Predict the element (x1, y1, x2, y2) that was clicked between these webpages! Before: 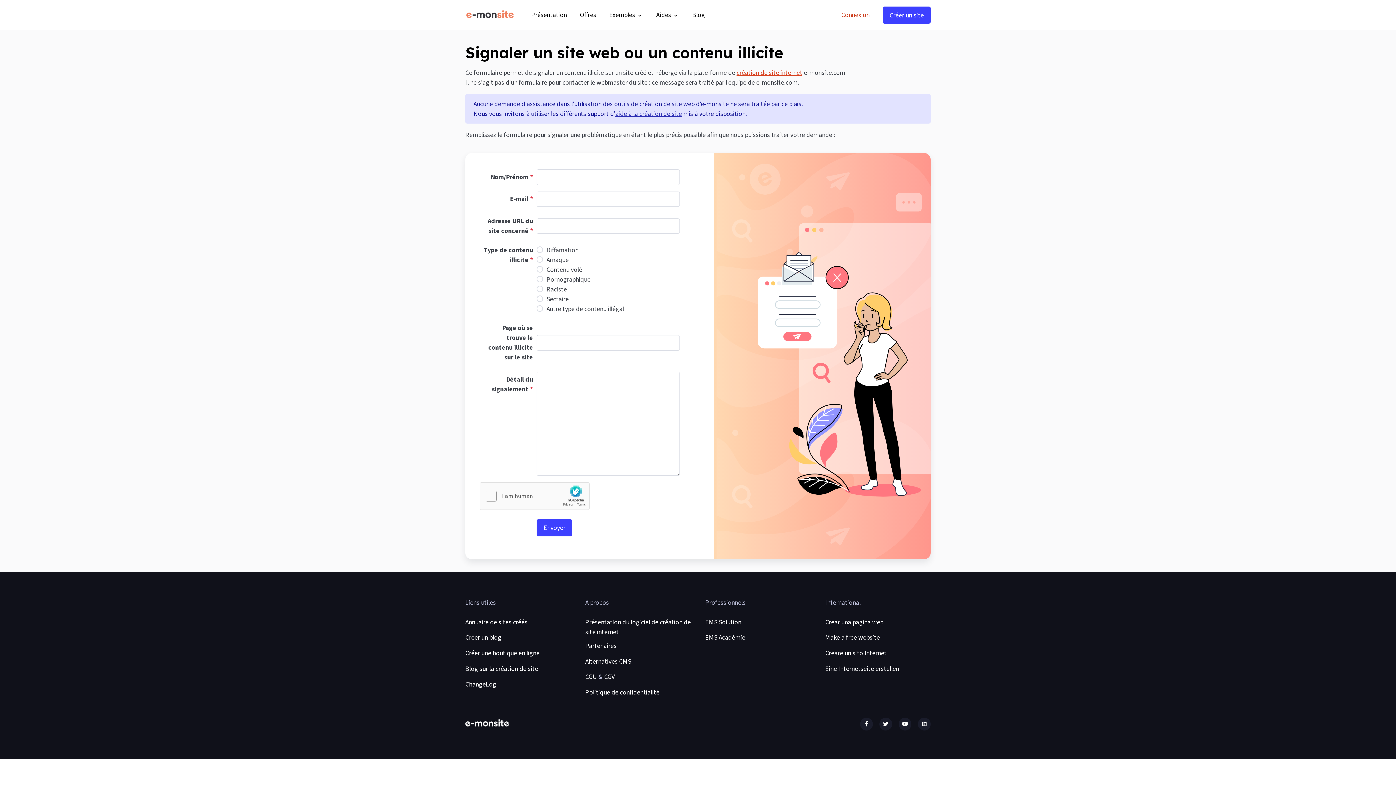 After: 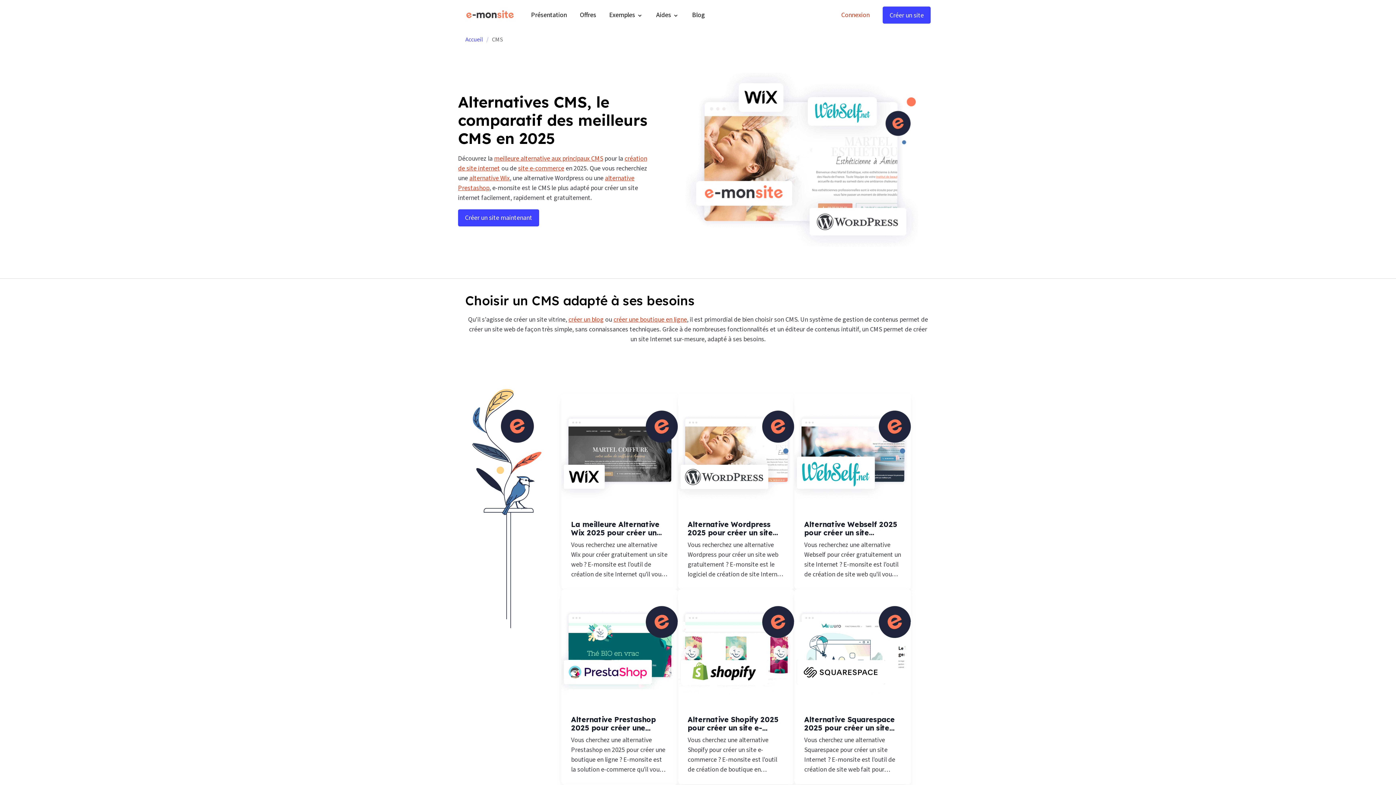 Action: label: Alternatives CMS bbox: (585, 657, 631, 666)